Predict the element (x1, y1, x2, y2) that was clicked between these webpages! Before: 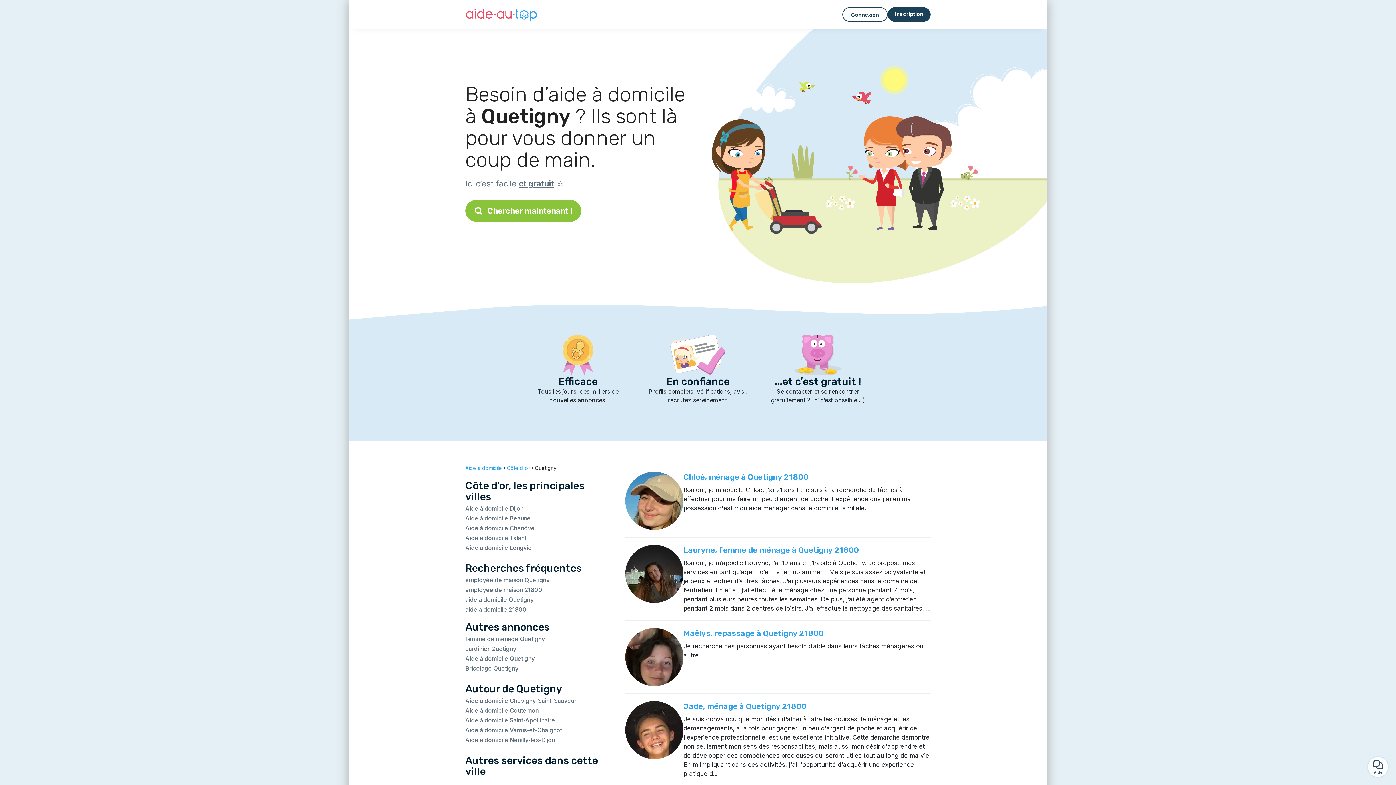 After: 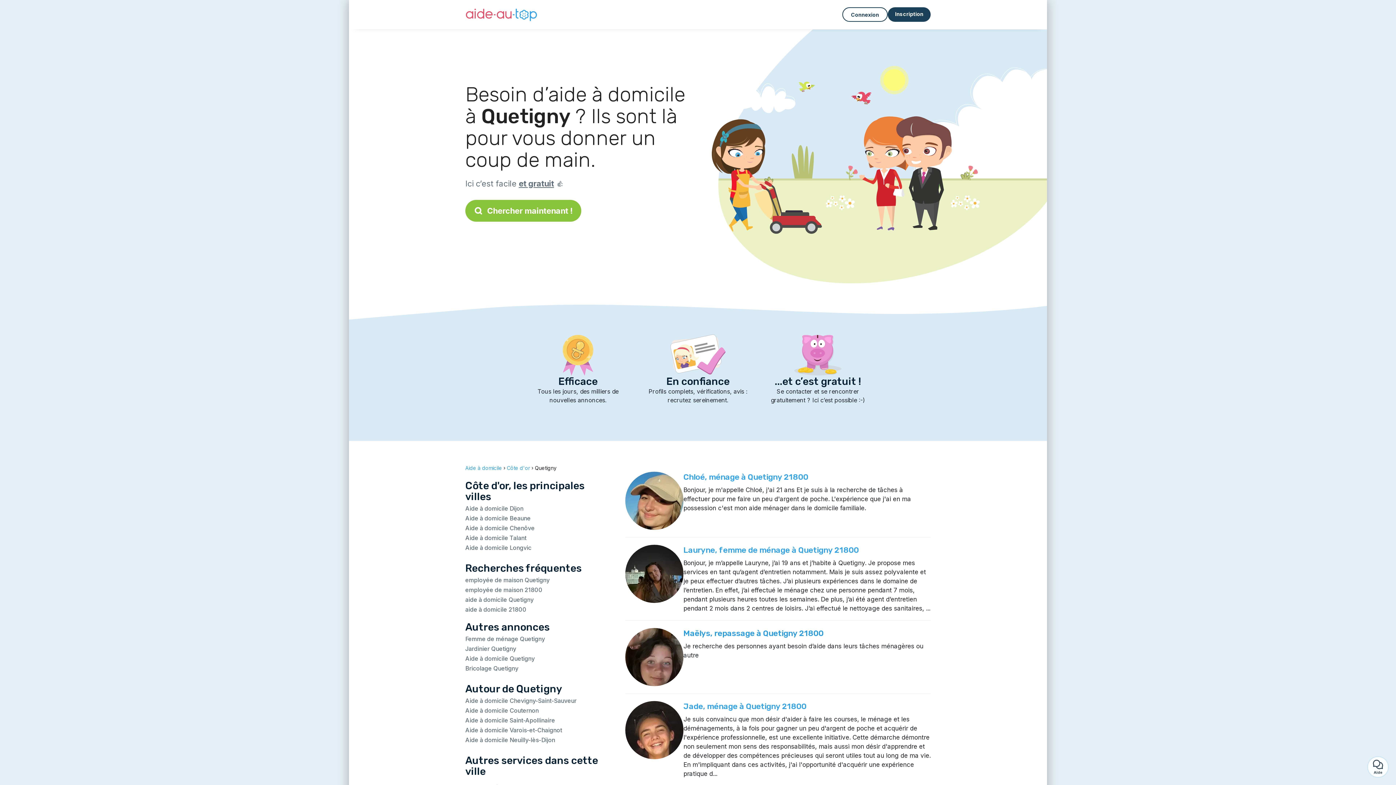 Action: label: Maëlys, repassage à Quetigny 21800 bbox: (683, 628, 823, 638)